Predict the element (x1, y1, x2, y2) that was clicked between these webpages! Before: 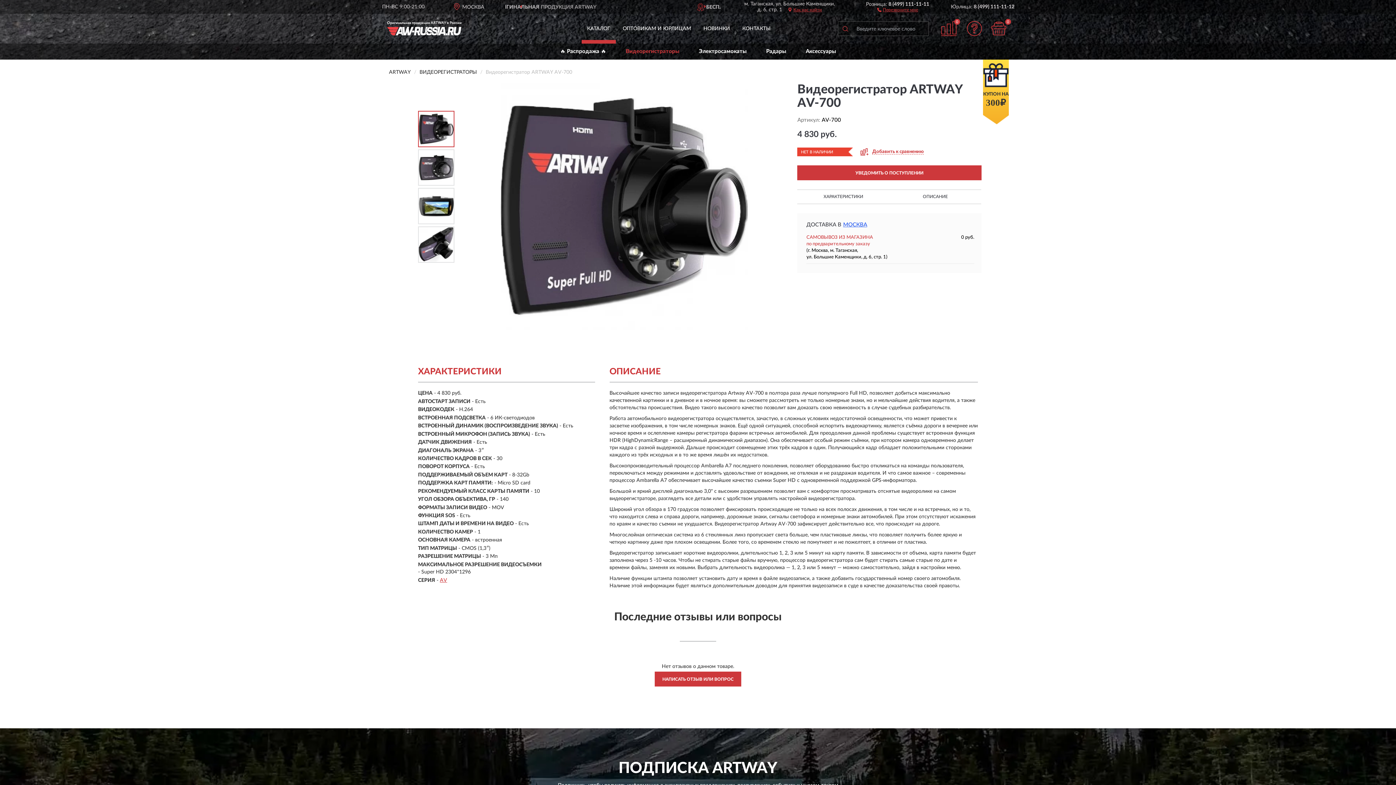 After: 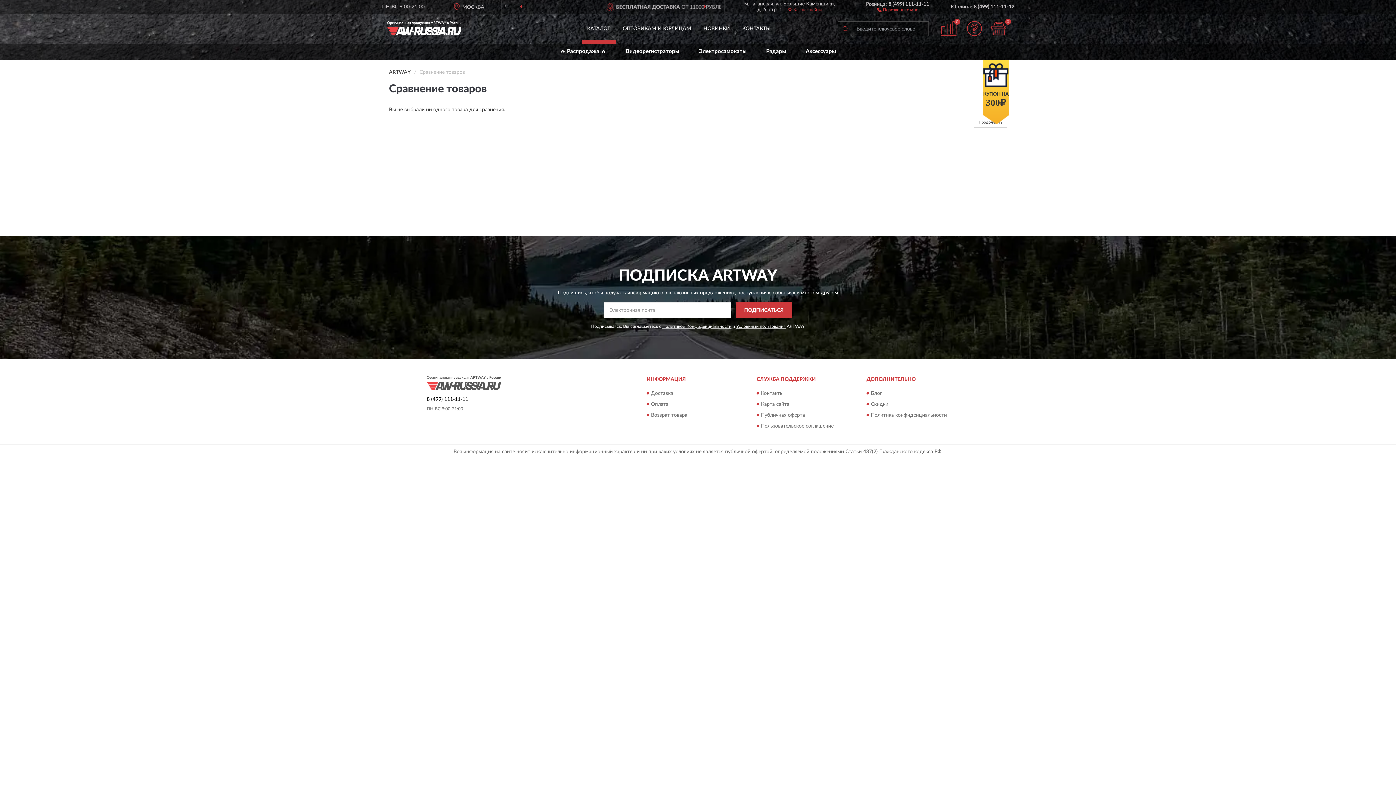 Action: label: 0 bbox: (941, 21, 957, 36)